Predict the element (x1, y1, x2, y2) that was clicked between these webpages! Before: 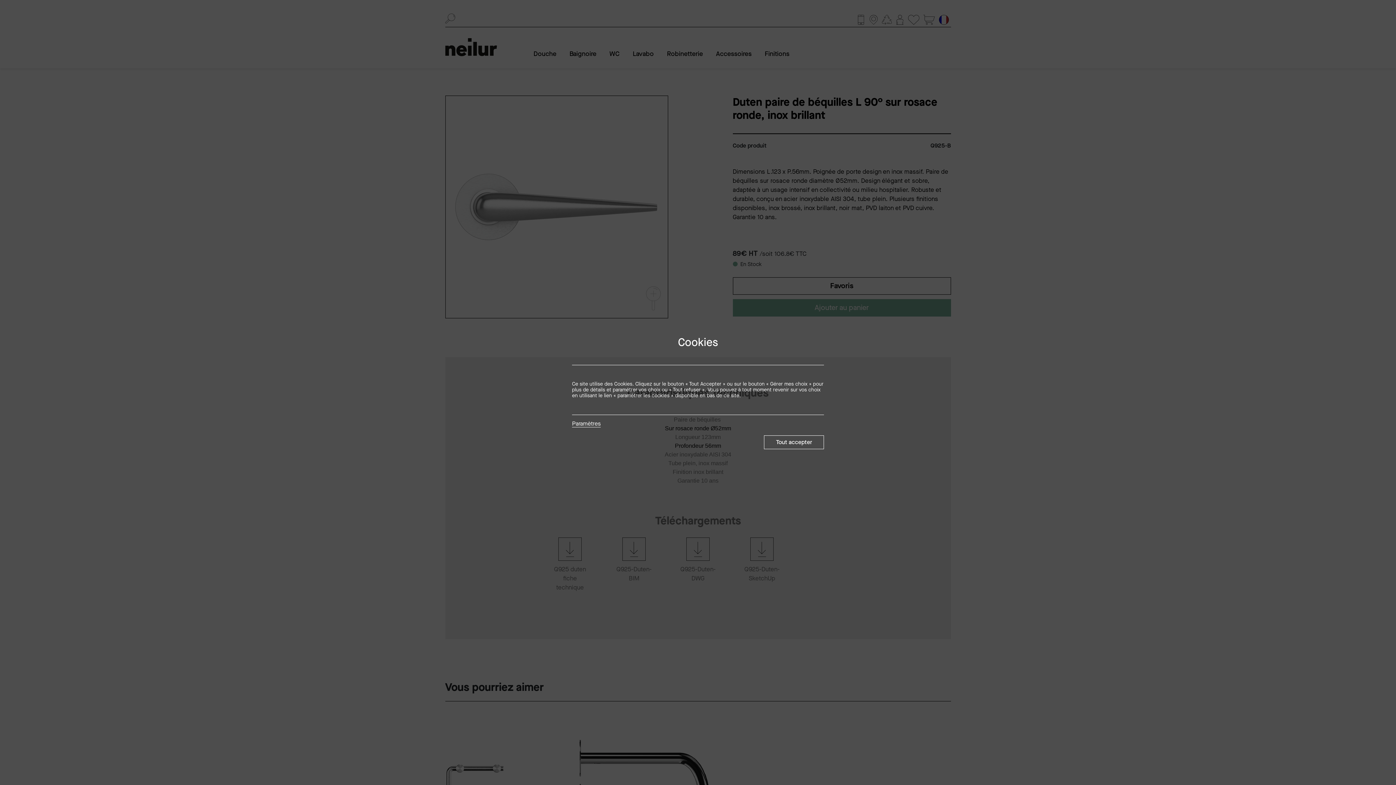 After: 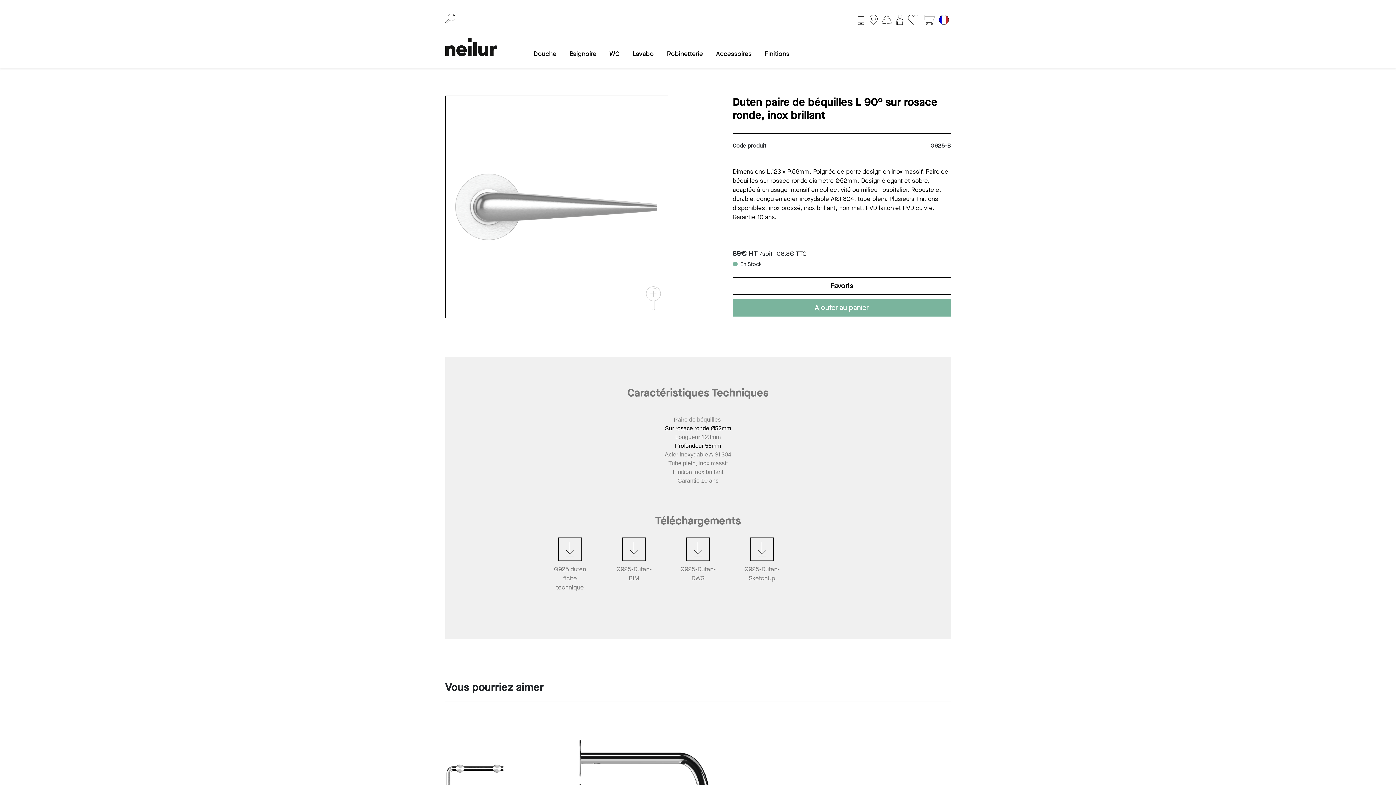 Action: bbox: (764, 435, 824, 449) label: Tout accepter